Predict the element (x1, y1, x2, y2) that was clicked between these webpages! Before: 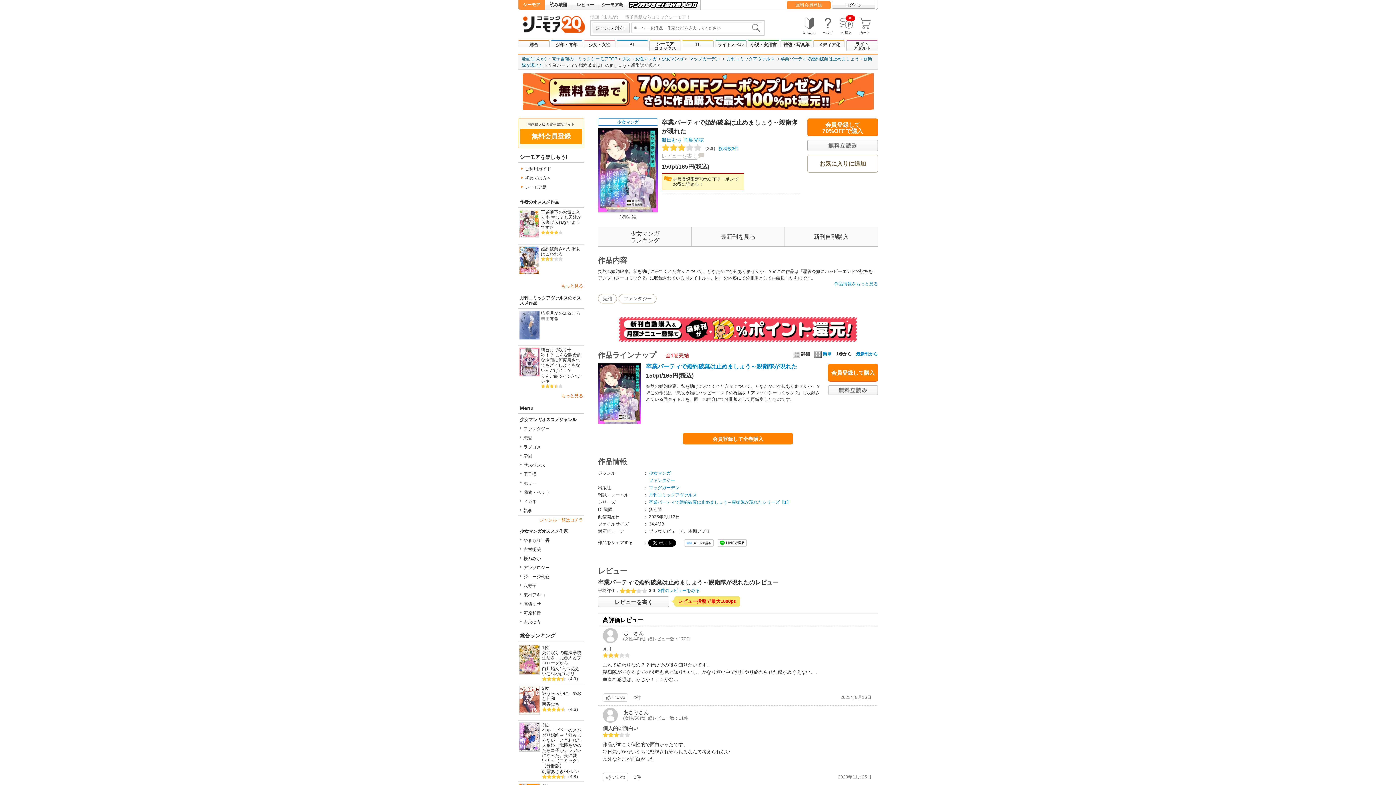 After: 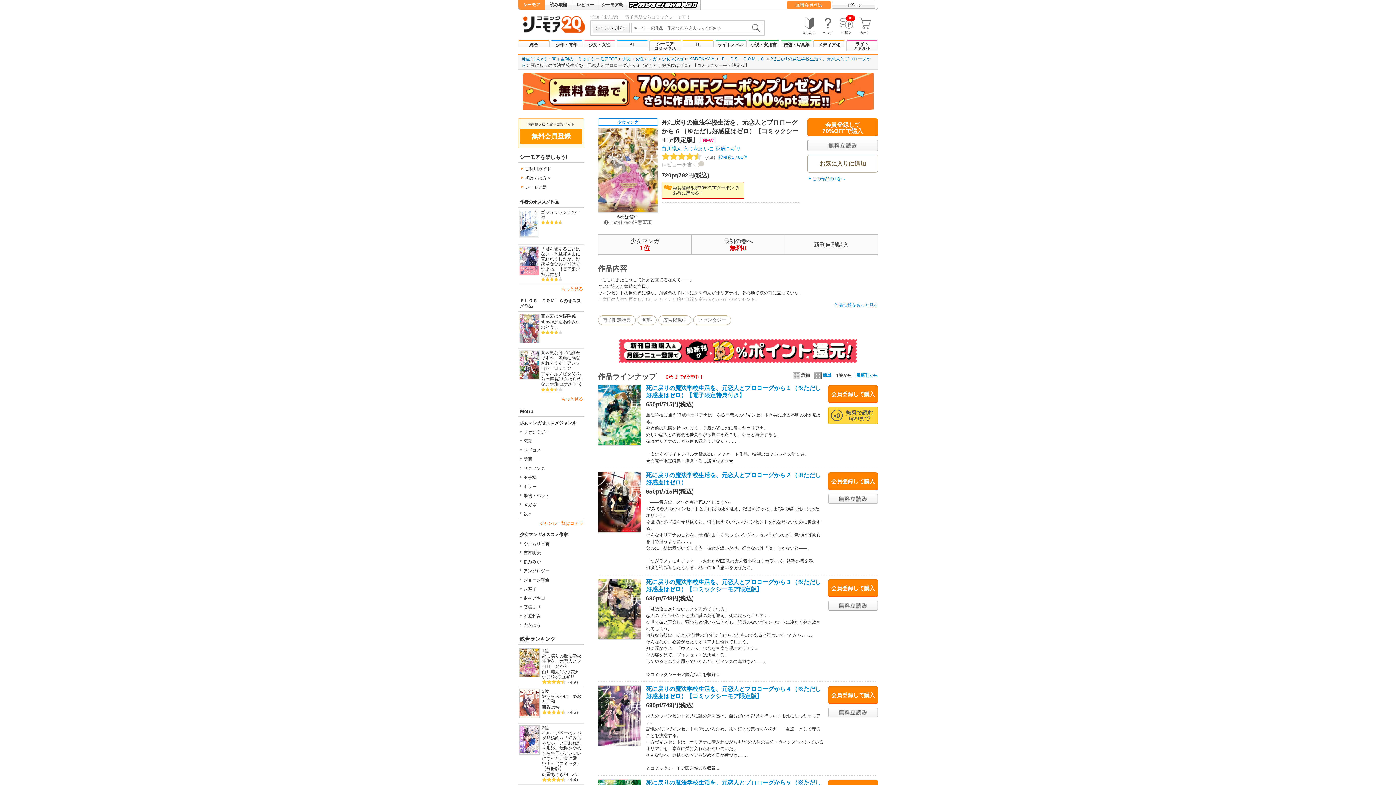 Action: label: 死に戻りの魔法学校生活を、元恋人とプロローグから bbox: (542, 650, 582, 665)